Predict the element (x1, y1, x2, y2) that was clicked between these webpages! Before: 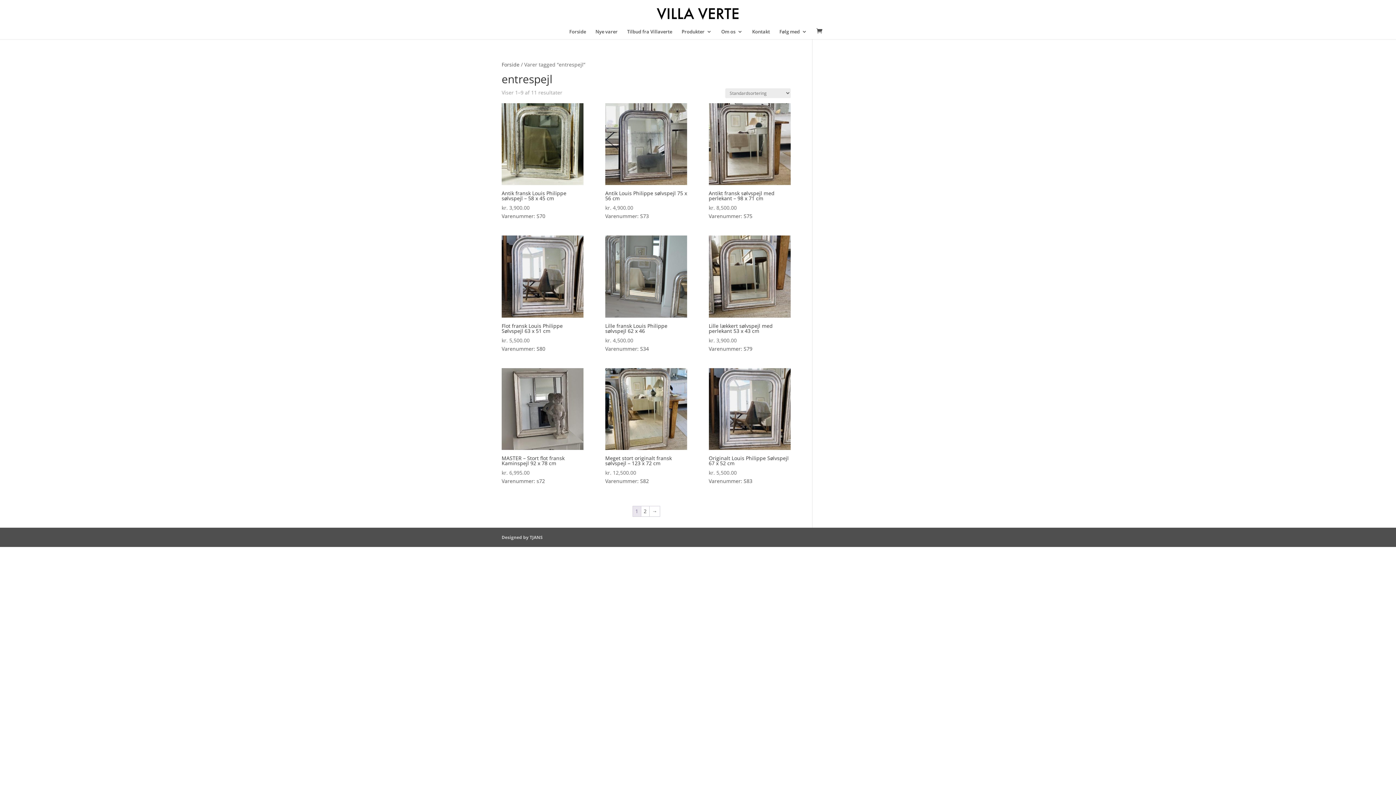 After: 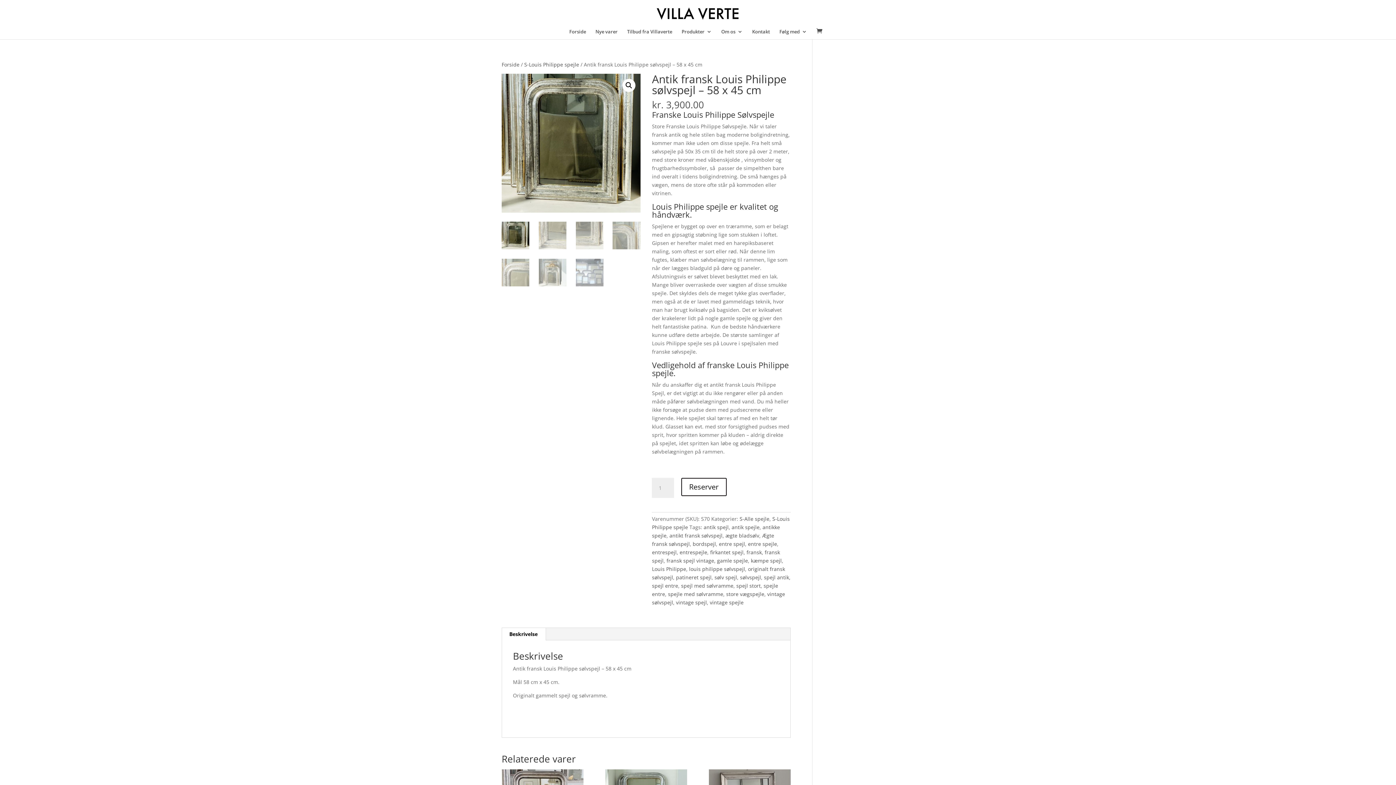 Action: label: Antik fransk Louis Philippe sølvspejl – 58 x 45 cm
kr. 3,900.00

Varenummer: S70 bbox: (501, 103, 583, 220)